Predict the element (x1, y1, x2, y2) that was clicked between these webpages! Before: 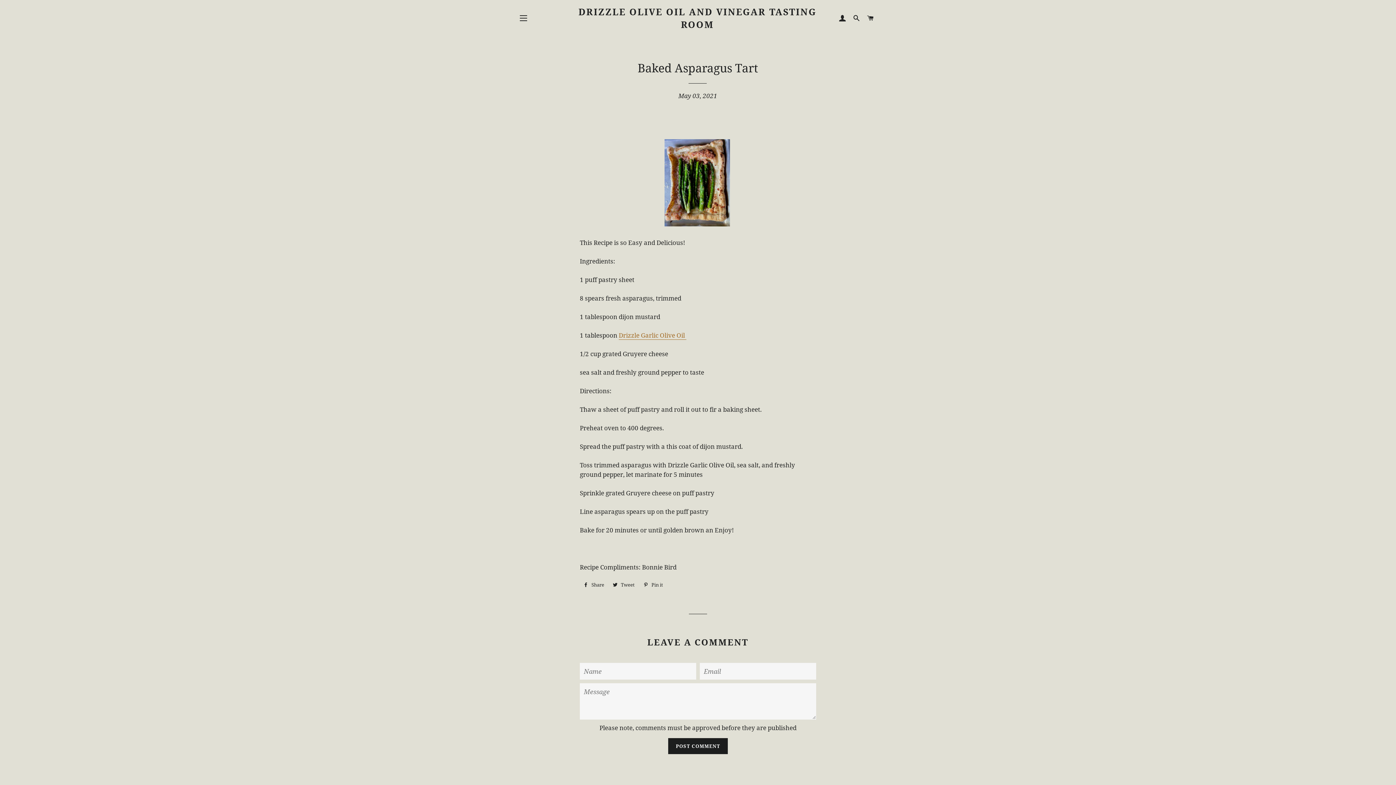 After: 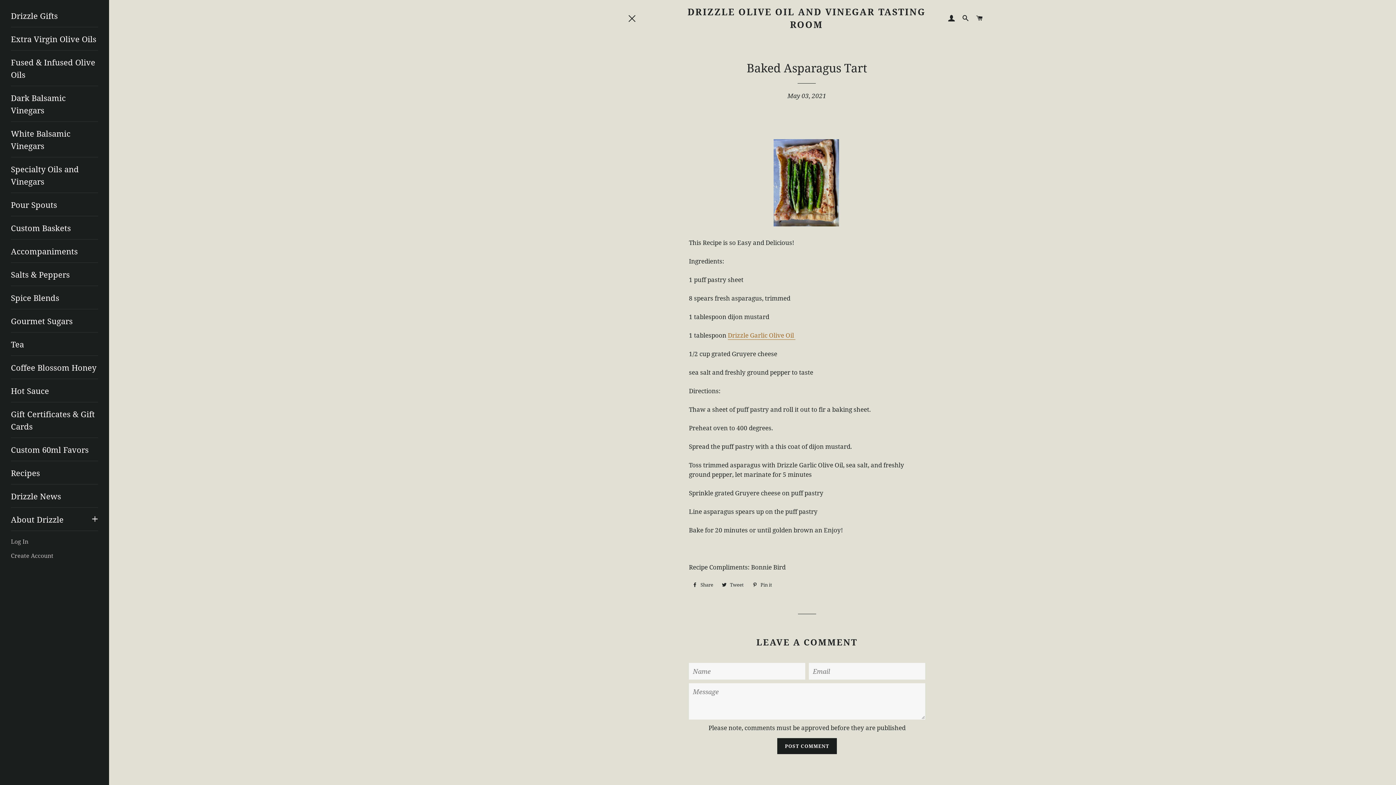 Action: label: SITE NAVIGATION bbox: (514, 9, 532, 27)